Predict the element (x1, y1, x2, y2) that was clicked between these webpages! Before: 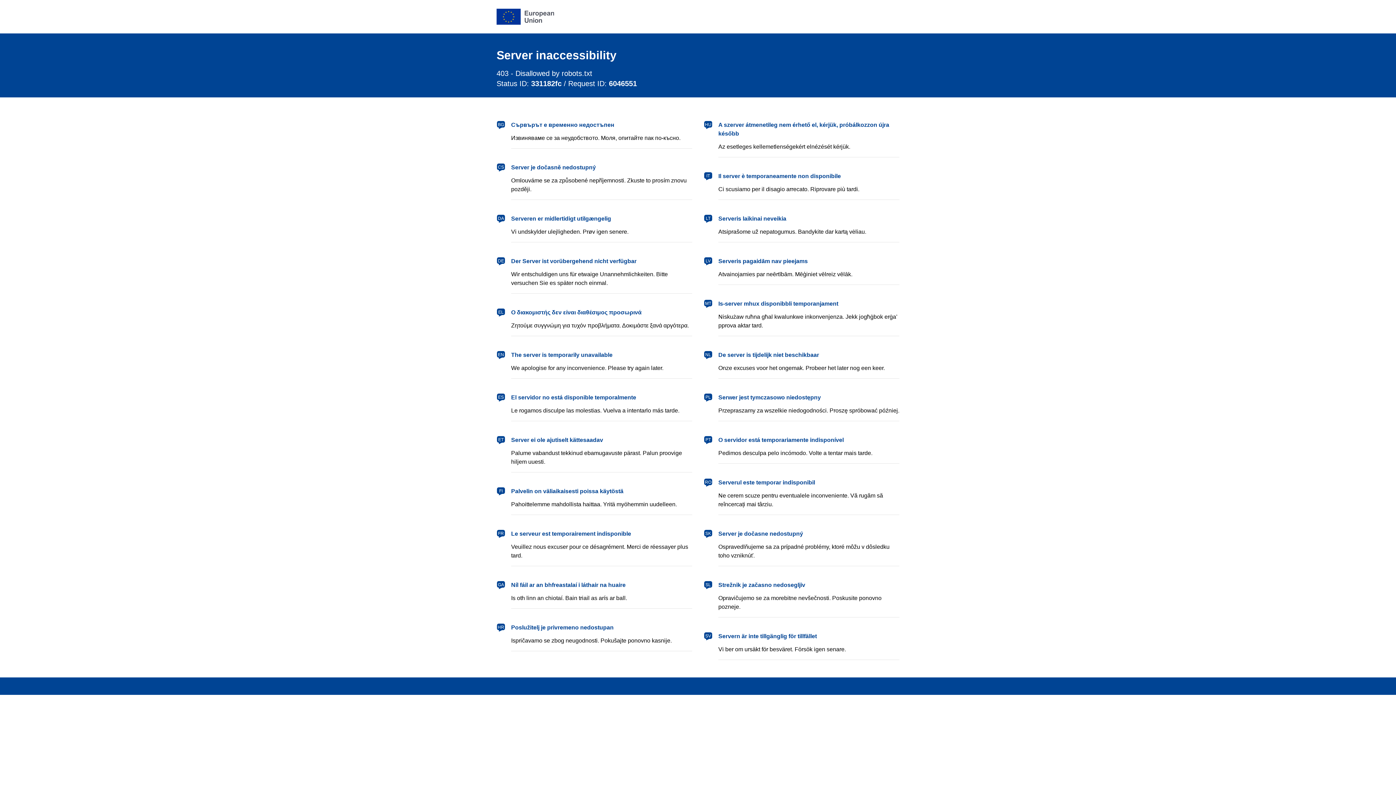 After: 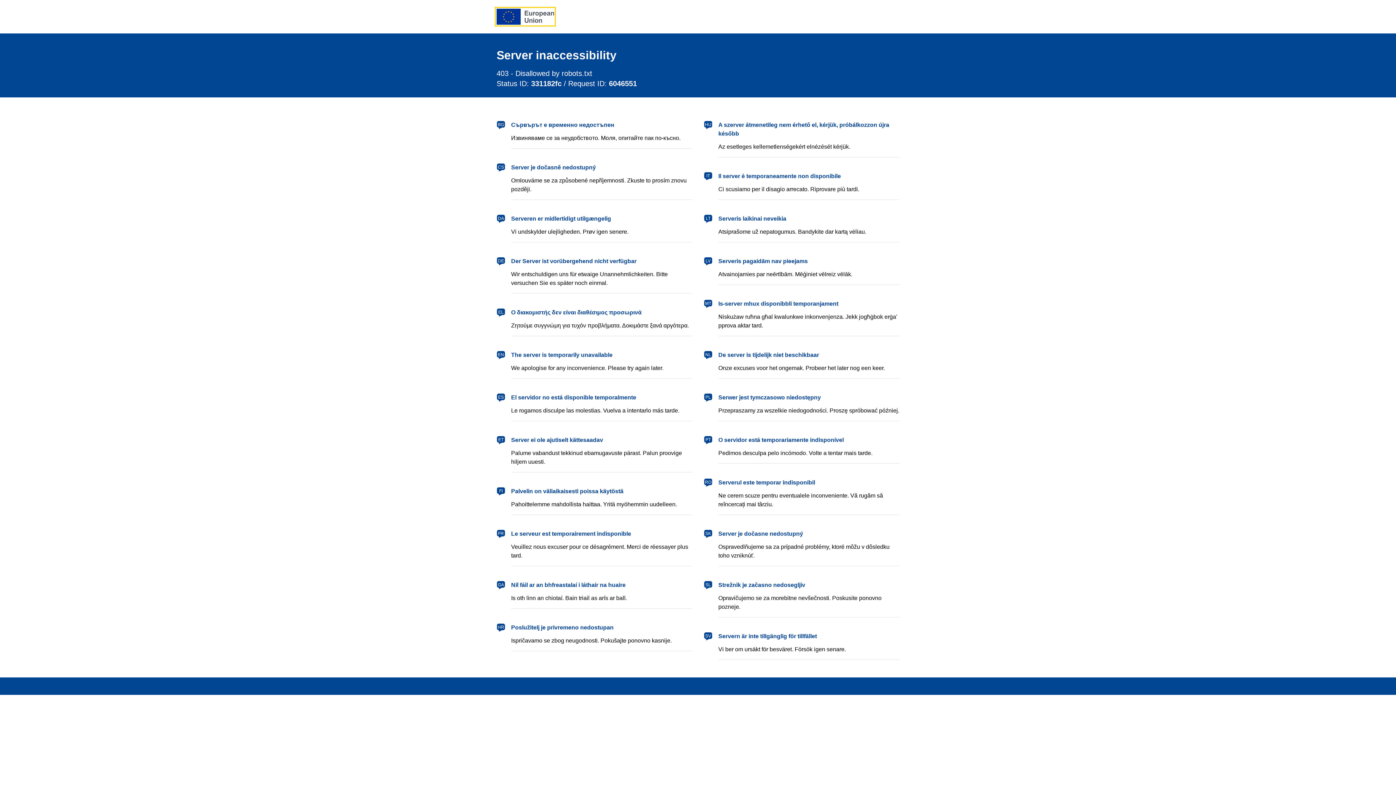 Action: label: European Union bbox: (496, 8, 554, 24)